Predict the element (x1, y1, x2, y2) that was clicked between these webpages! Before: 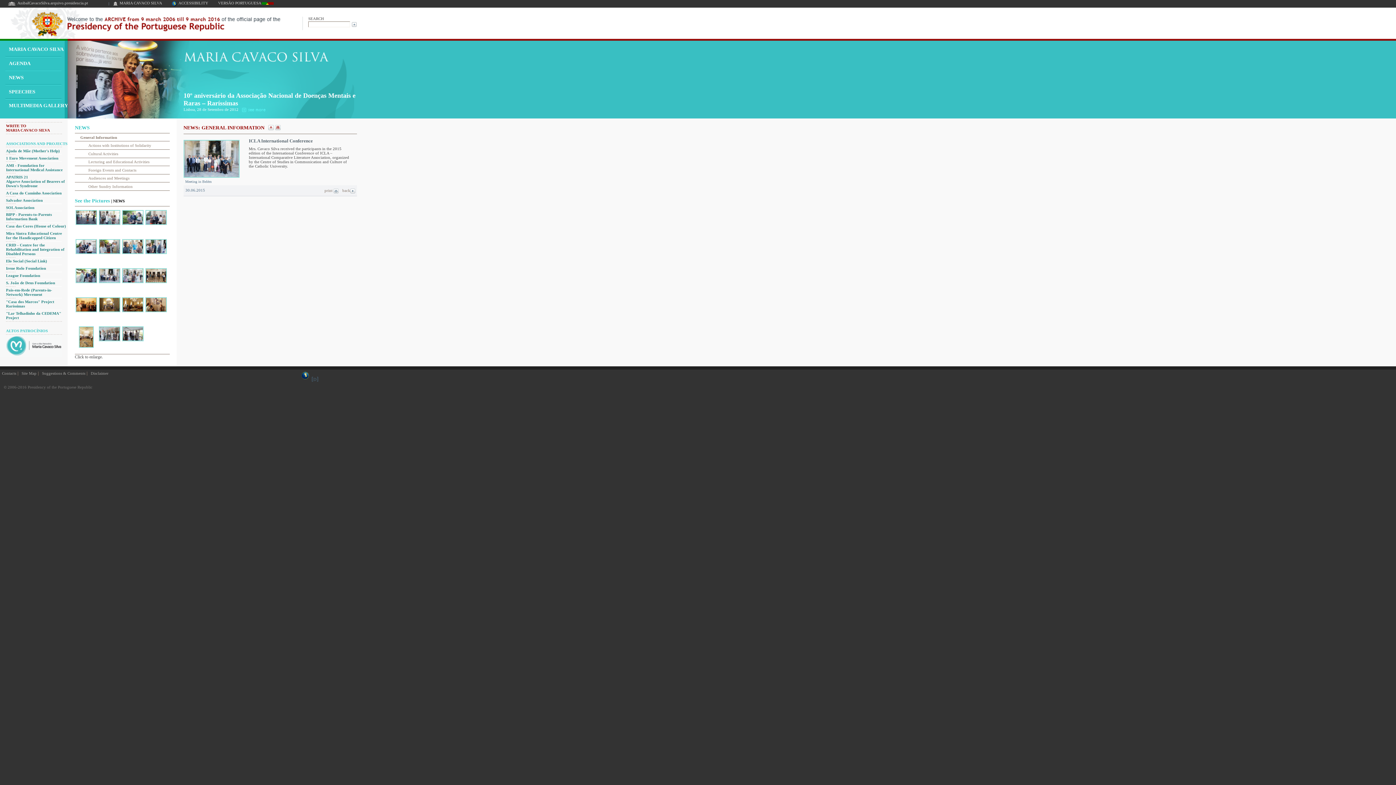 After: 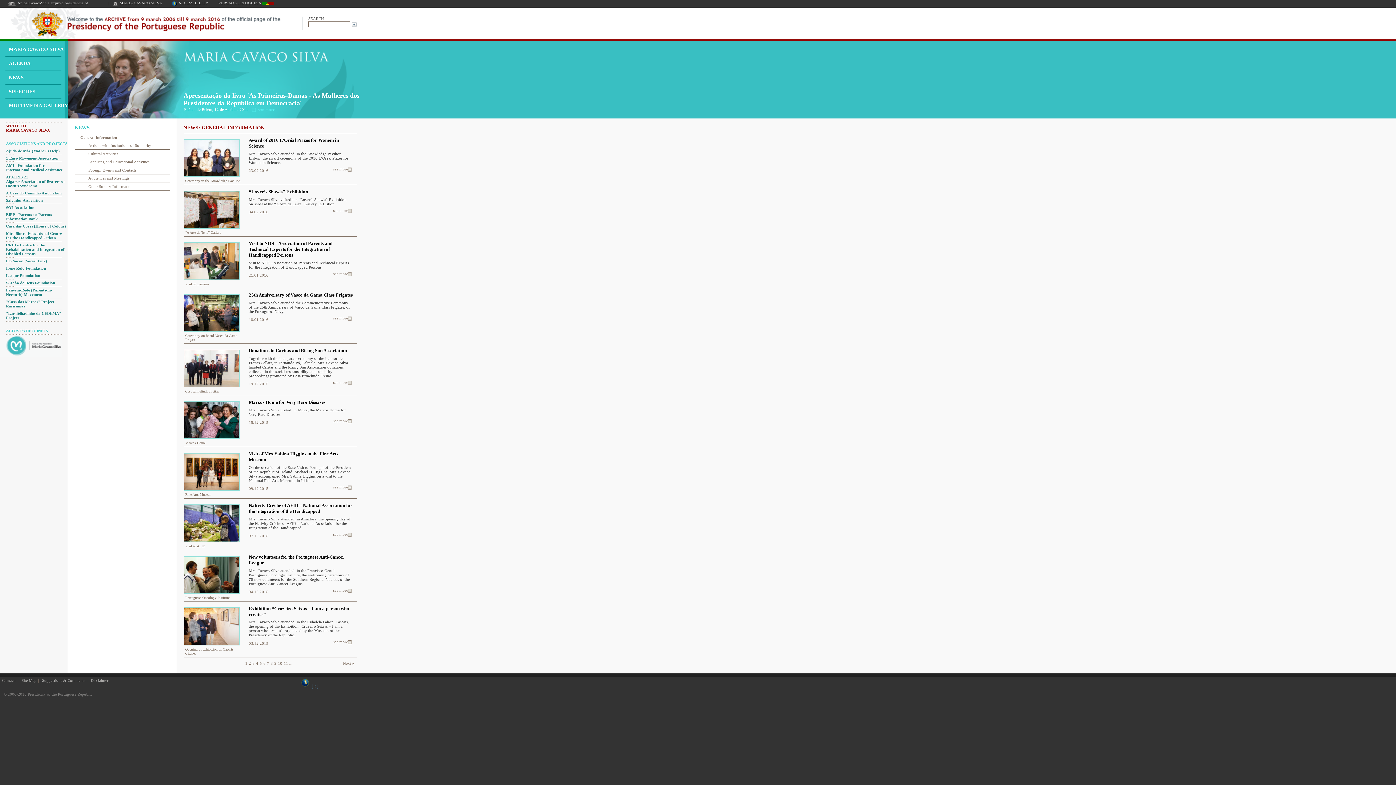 Action: bbox: (5, 71, 68, 84) label: NEWS